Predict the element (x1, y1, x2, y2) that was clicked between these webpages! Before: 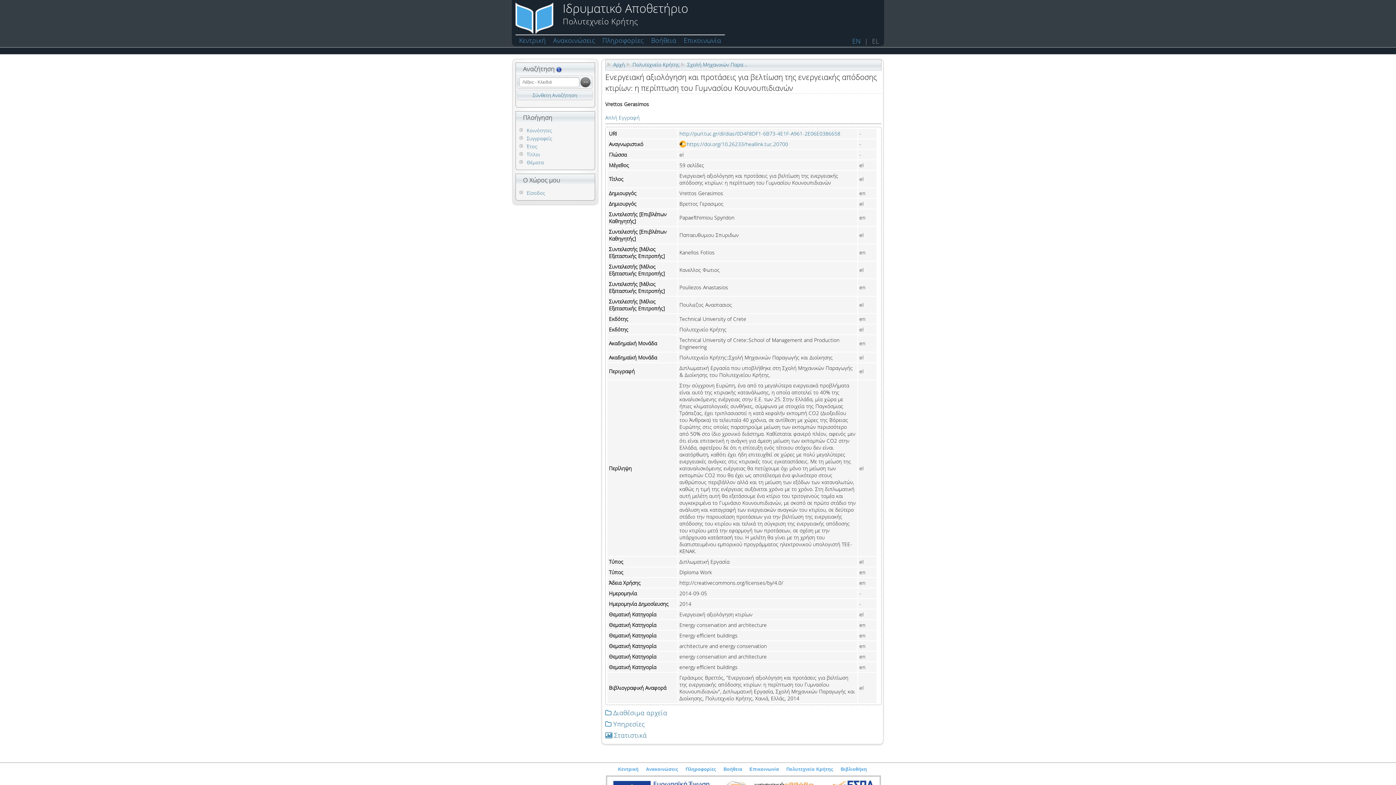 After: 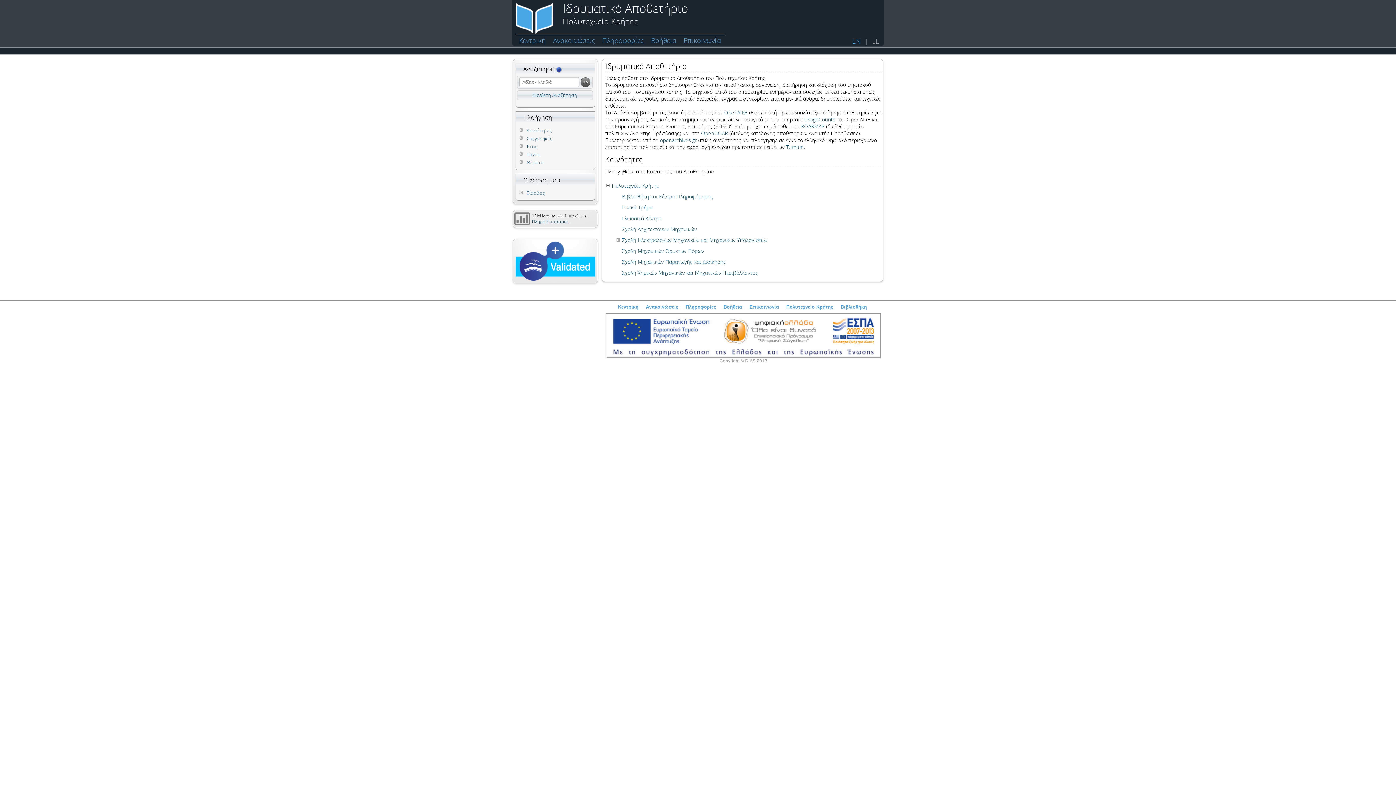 Action: bbox: (614, 766, 642, 772) label: Κεντρική